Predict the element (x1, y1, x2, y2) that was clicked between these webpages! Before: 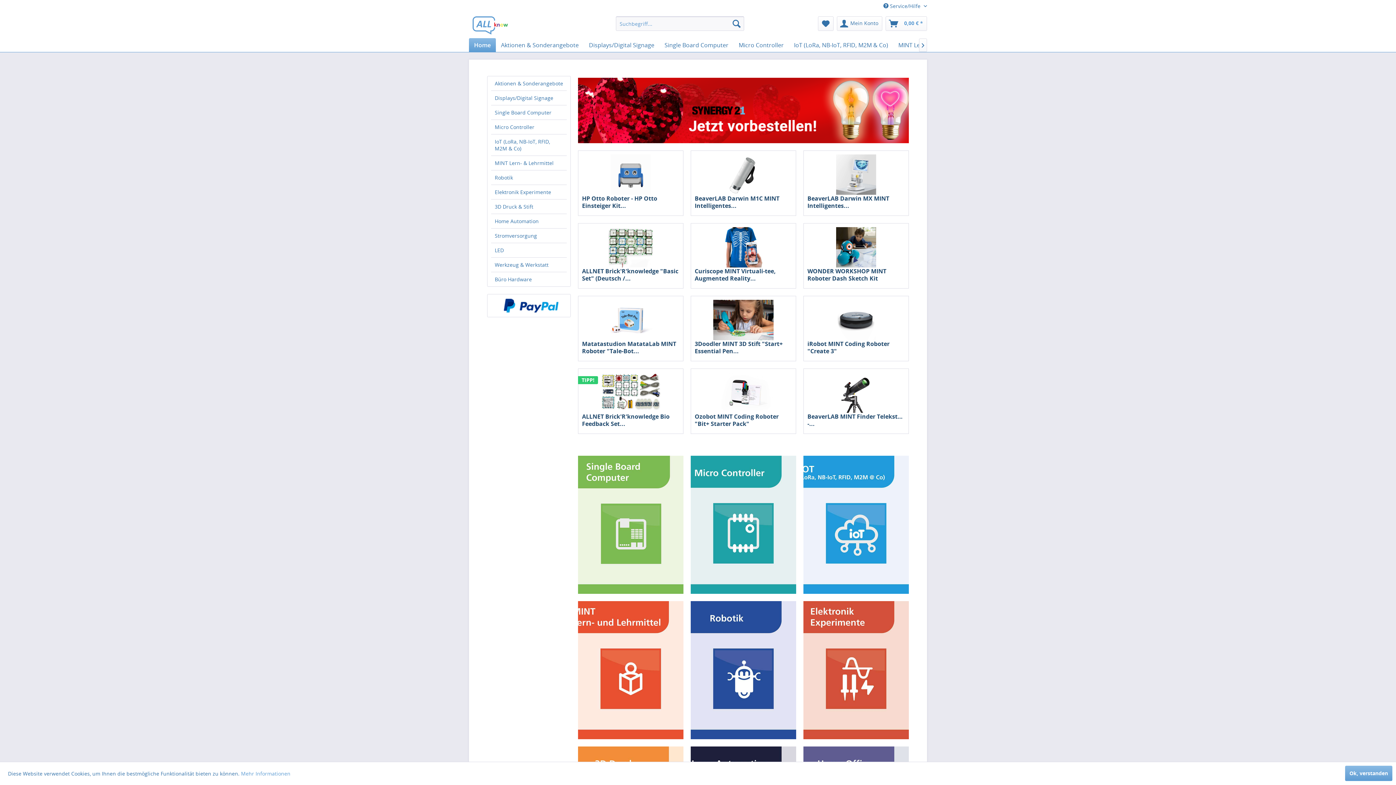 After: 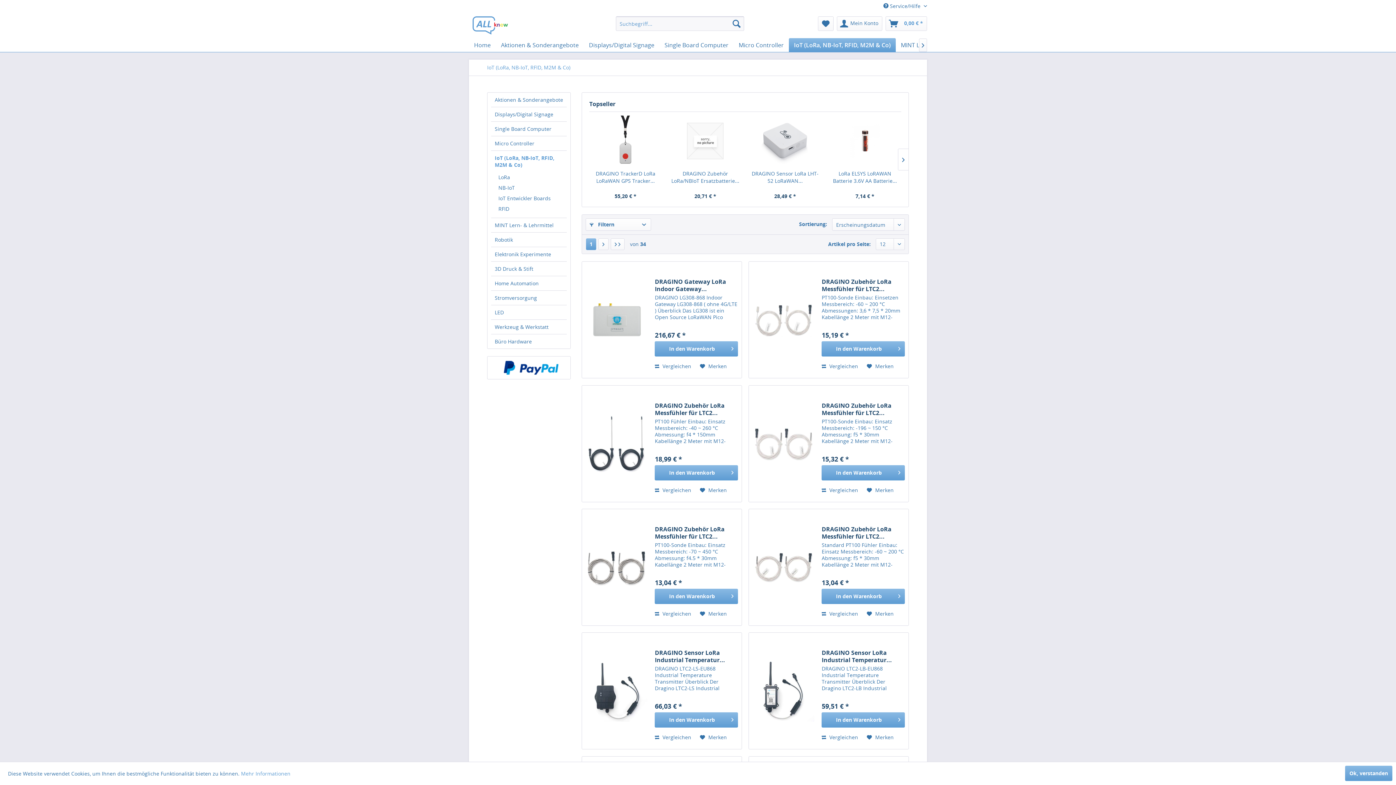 Action: bbox: (789, 38, 893, 52) label: IoT (LoRa, NB-IoT, RFID, M2M & Co)